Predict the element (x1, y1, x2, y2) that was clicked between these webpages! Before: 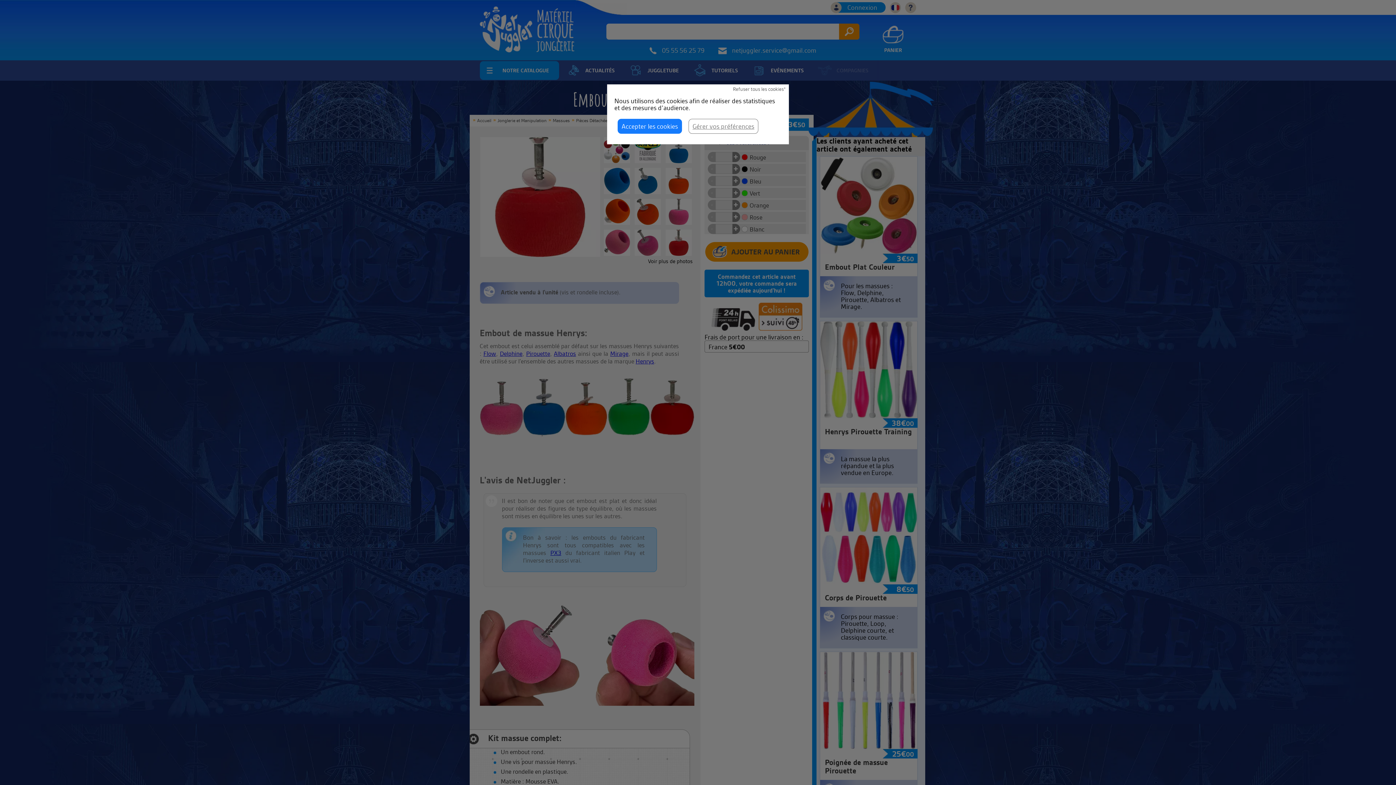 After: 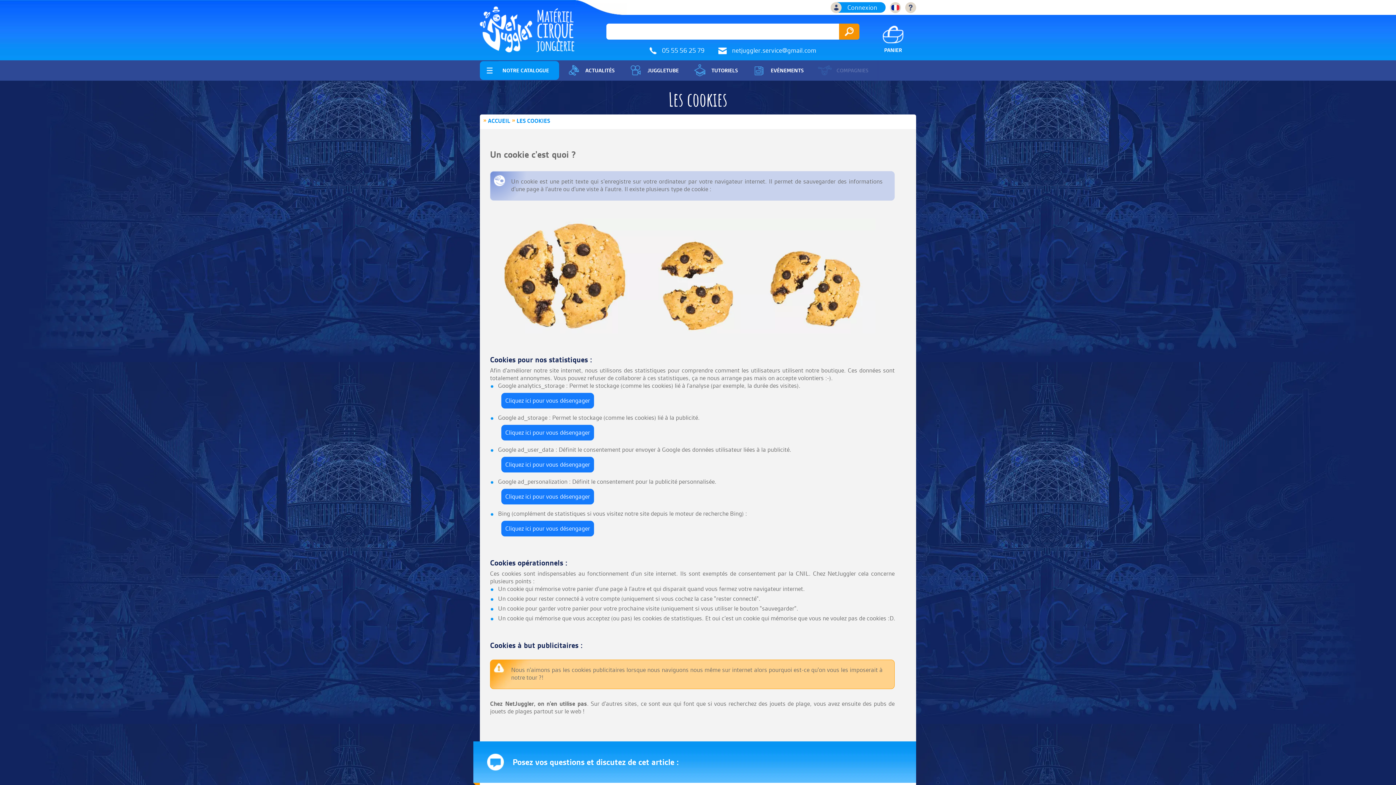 Action: label: Gérer vos préférences bbox: (688, 118, 758, 133)